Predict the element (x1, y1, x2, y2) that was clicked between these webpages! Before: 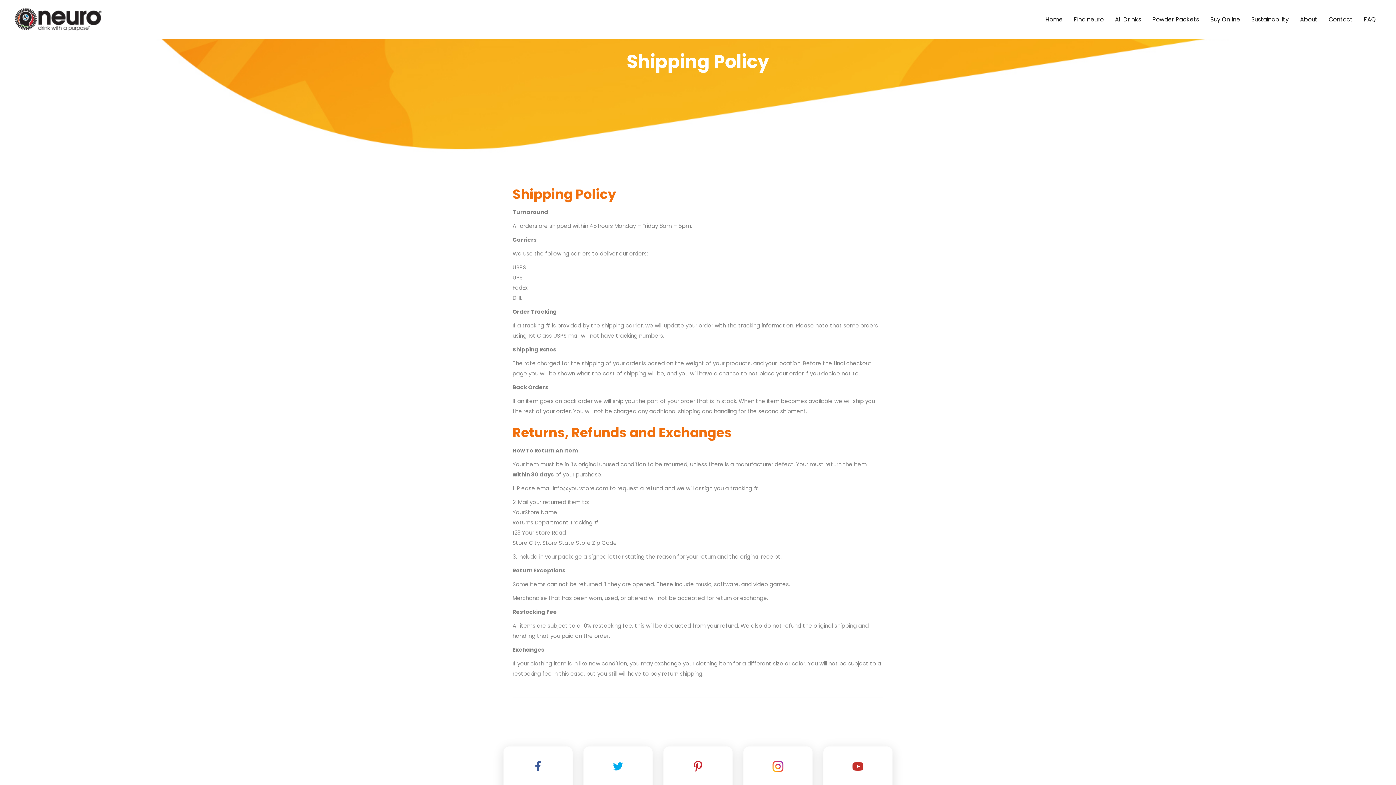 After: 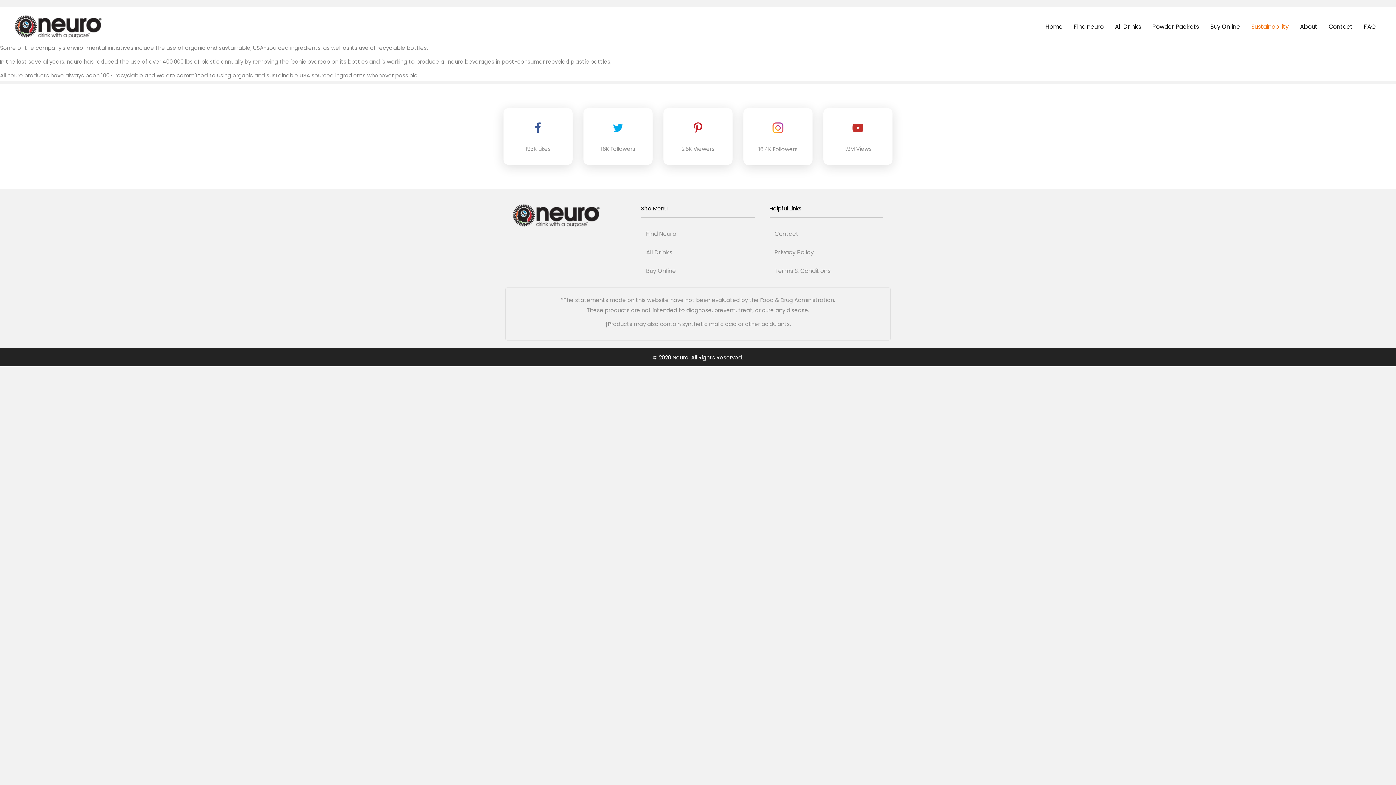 Action: bbox: (1246, 8, 1294, 30) label: Sustainability